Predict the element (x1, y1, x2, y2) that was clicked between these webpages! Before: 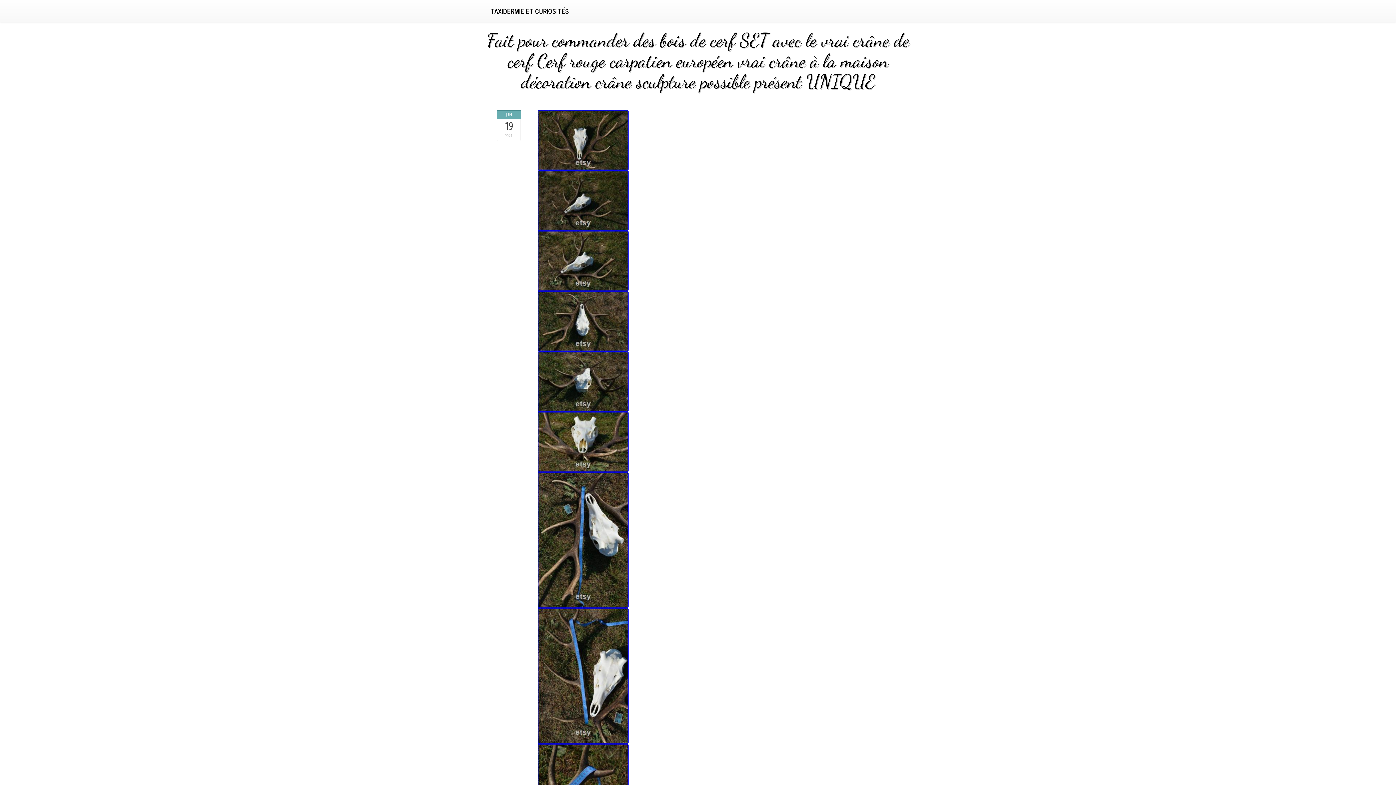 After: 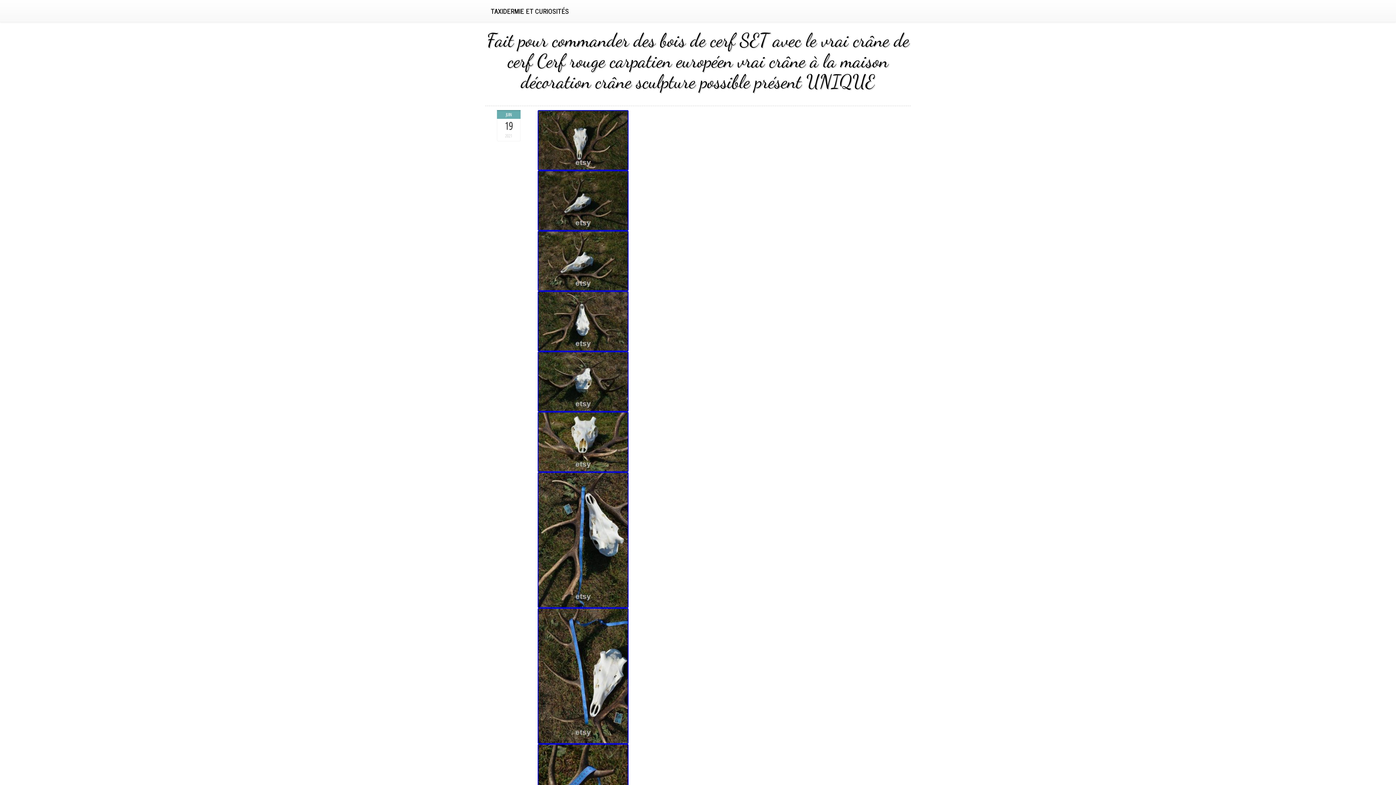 Action: bbox: (537, 196, 628, 203)